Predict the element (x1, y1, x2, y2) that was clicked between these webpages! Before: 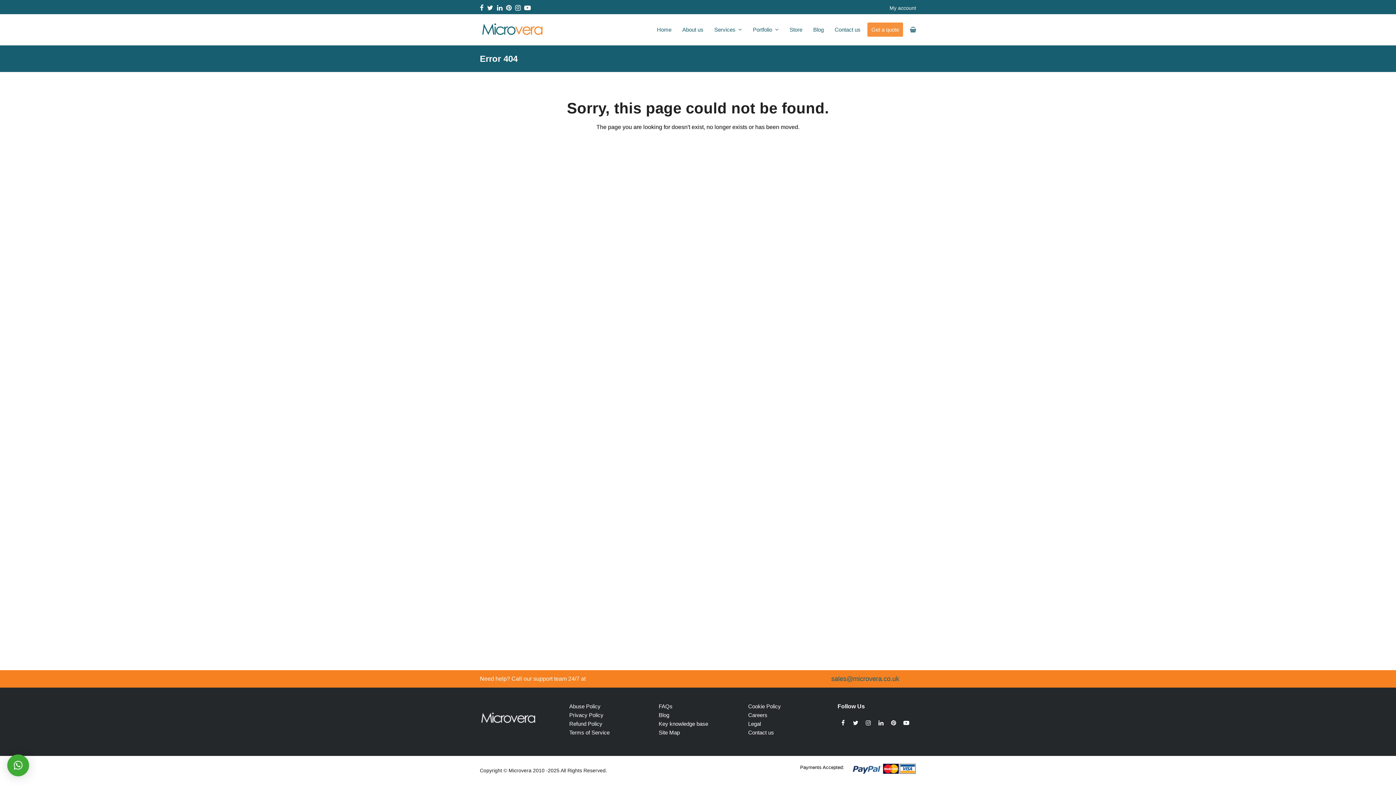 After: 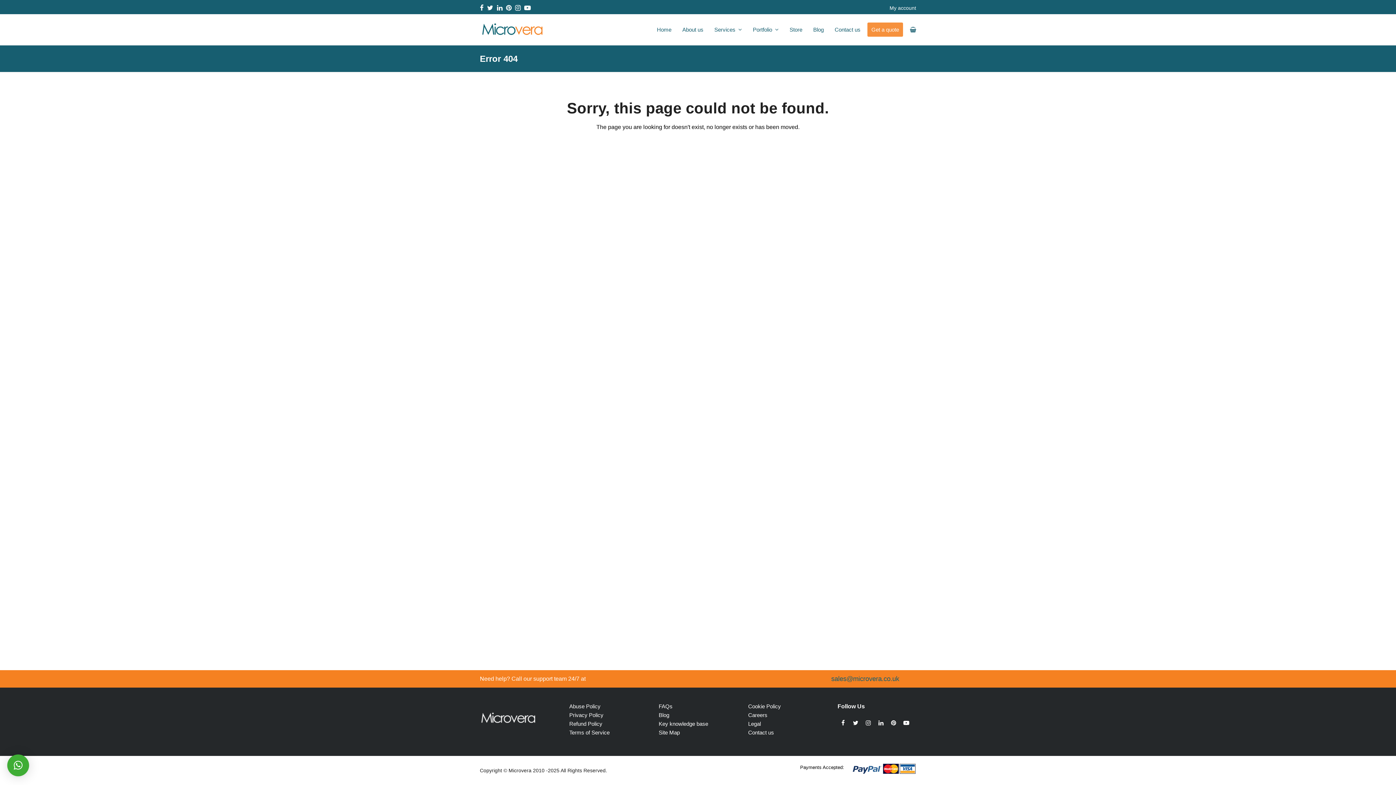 Action: label: Instagram bbox: (863, 717, 873, 728)